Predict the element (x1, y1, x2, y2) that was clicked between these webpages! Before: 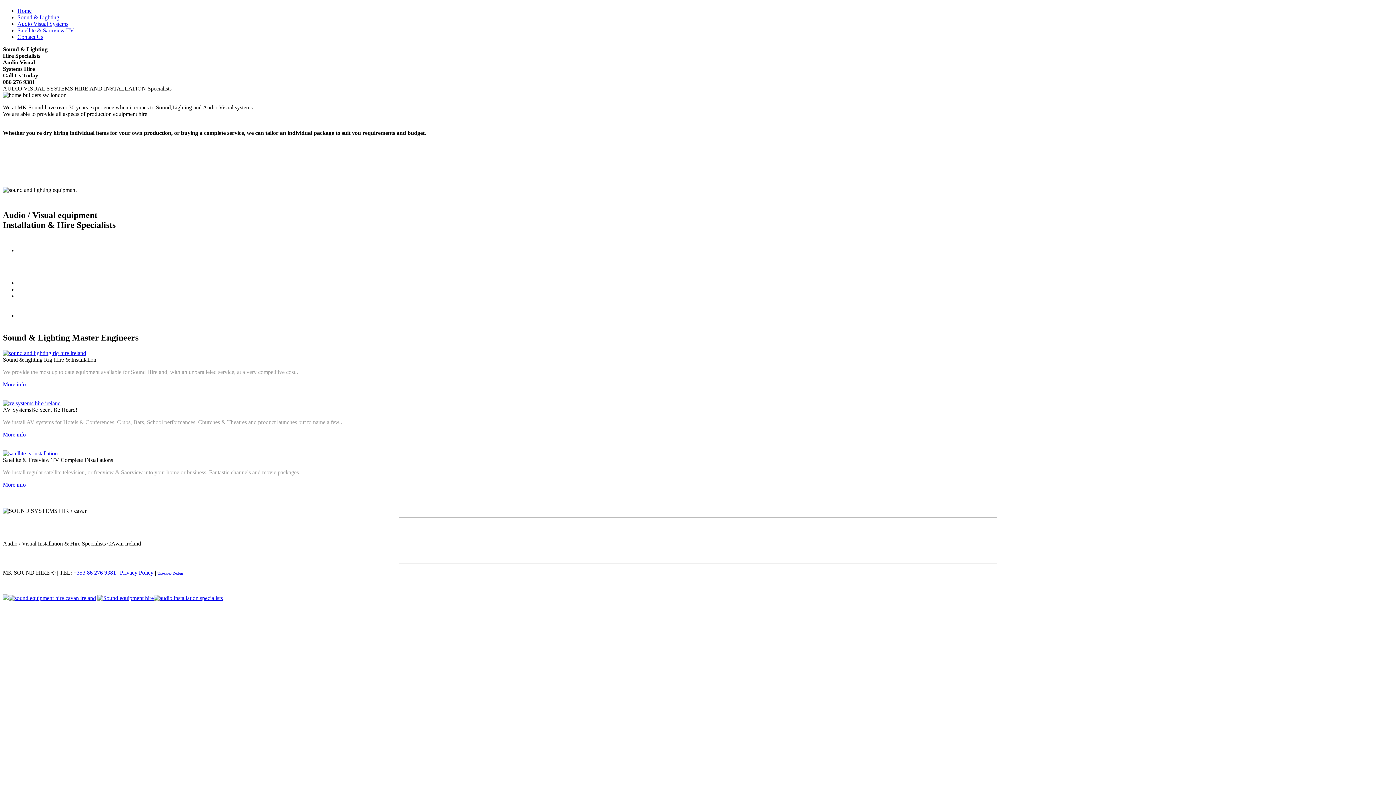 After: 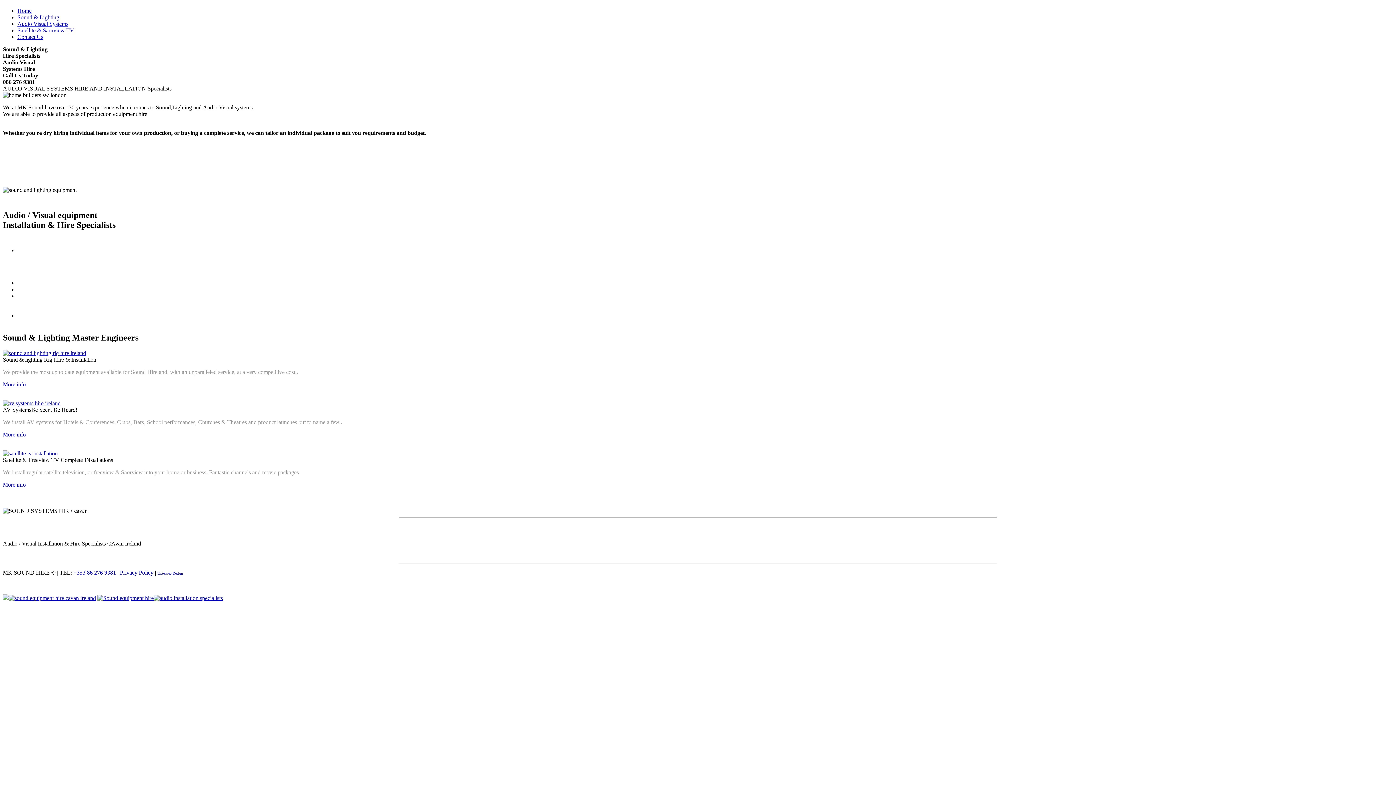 Action: bbox: (73, 569, 116, 575) label: +353 86 276 9381